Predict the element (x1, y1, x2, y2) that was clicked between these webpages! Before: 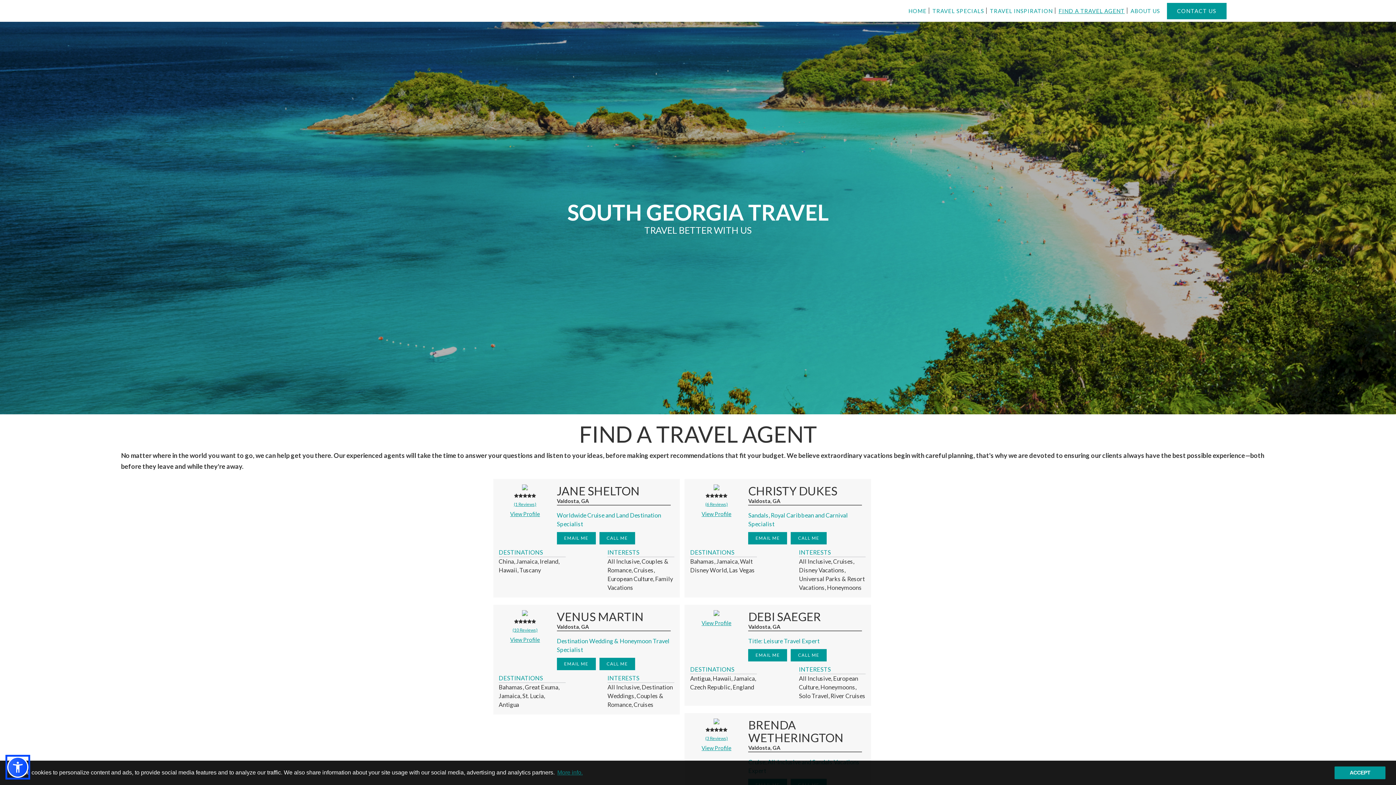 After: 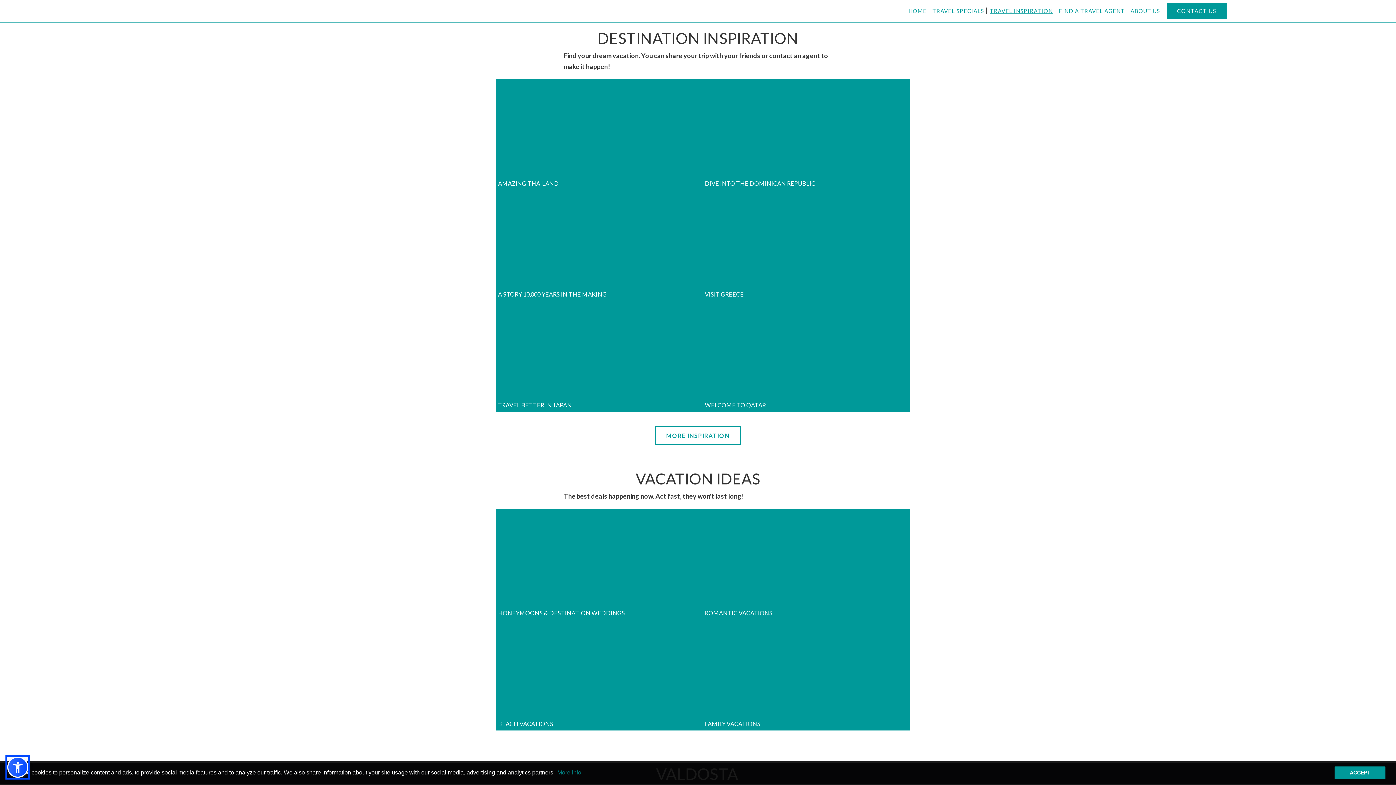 Action: label: TRAVEL INSPIRATION bbox: (989, 5, 1054, 16)